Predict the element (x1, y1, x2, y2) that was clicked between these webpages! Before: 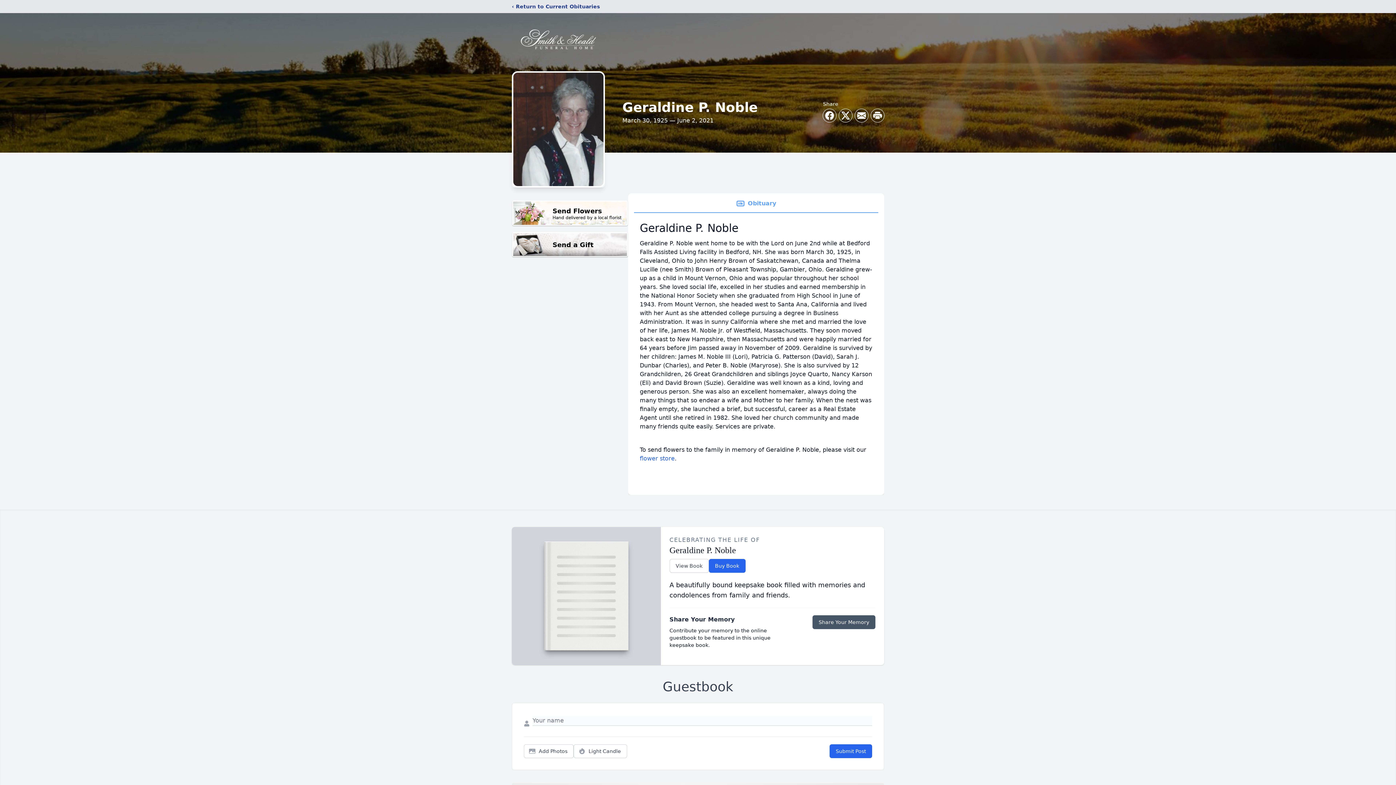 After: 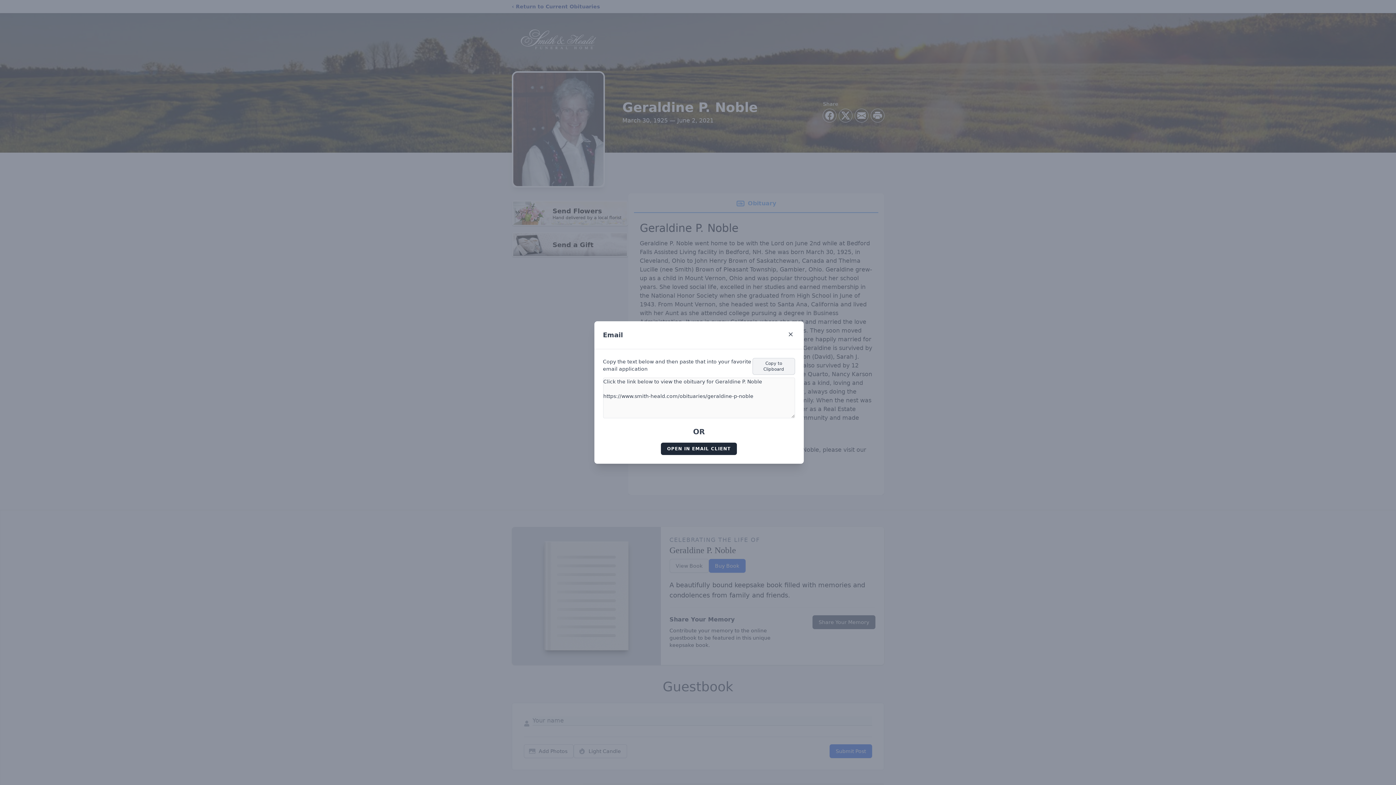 Action: bbox: (855, 109, 868, 122) label: Share via Email